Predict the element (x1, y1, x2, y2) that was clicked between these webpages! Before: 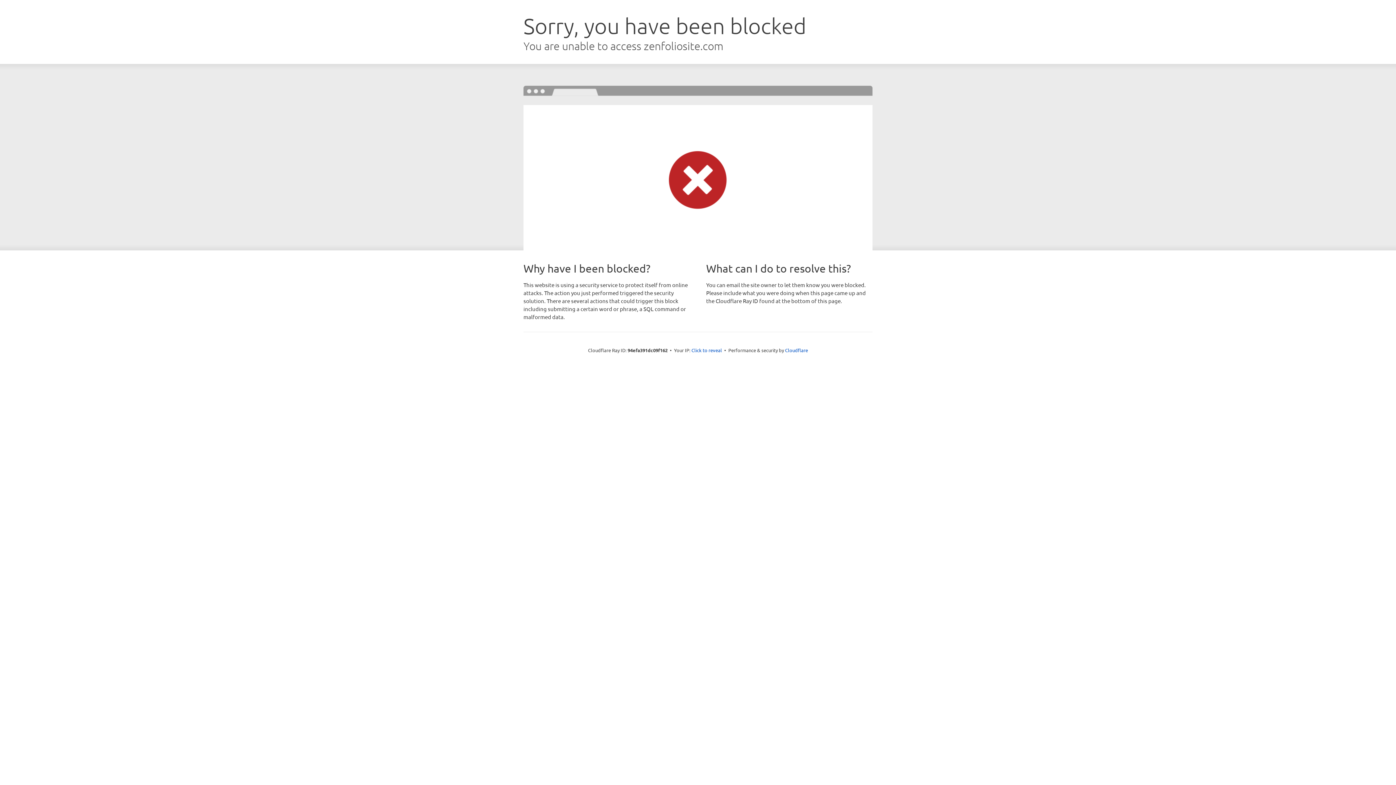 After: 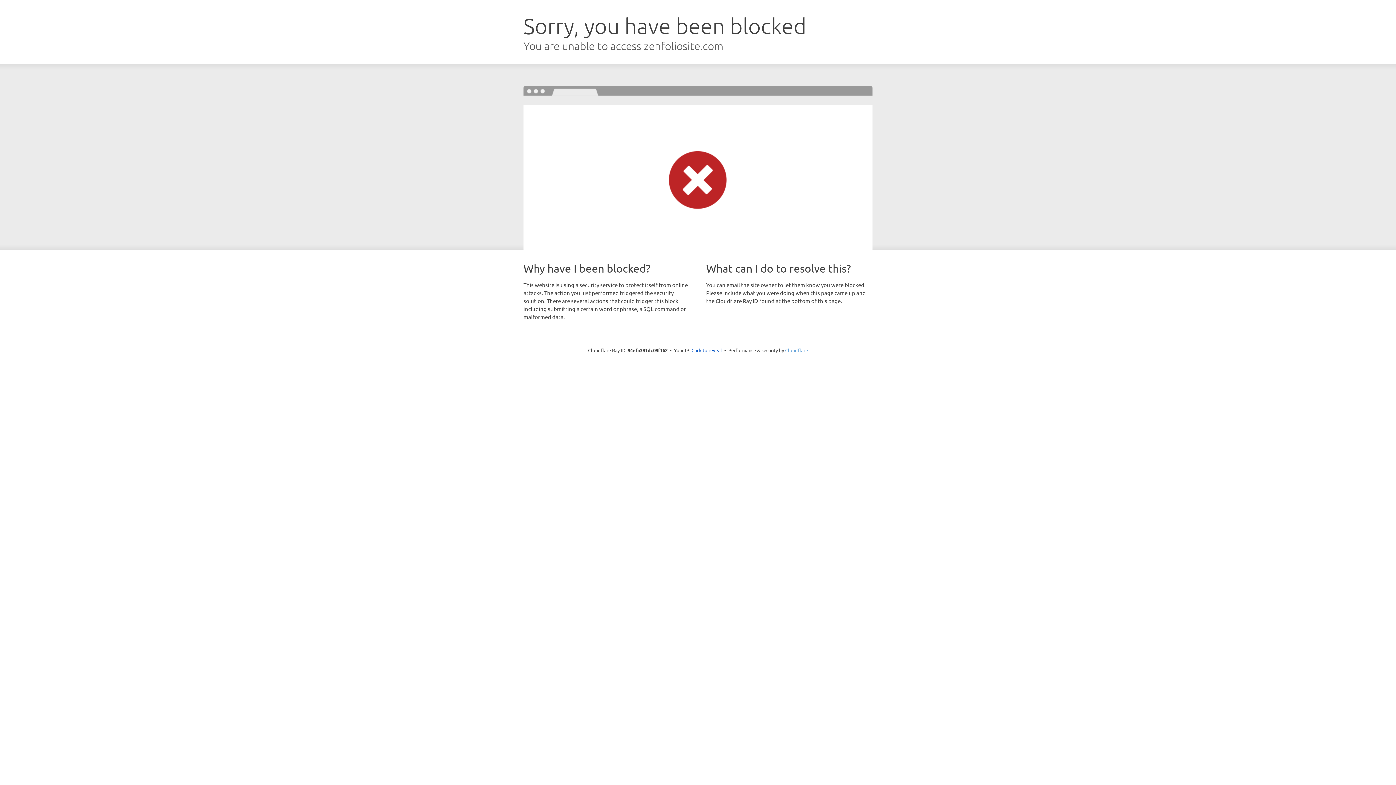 Action: bbox: (785, 347, 808, 353) label: Cloudflare